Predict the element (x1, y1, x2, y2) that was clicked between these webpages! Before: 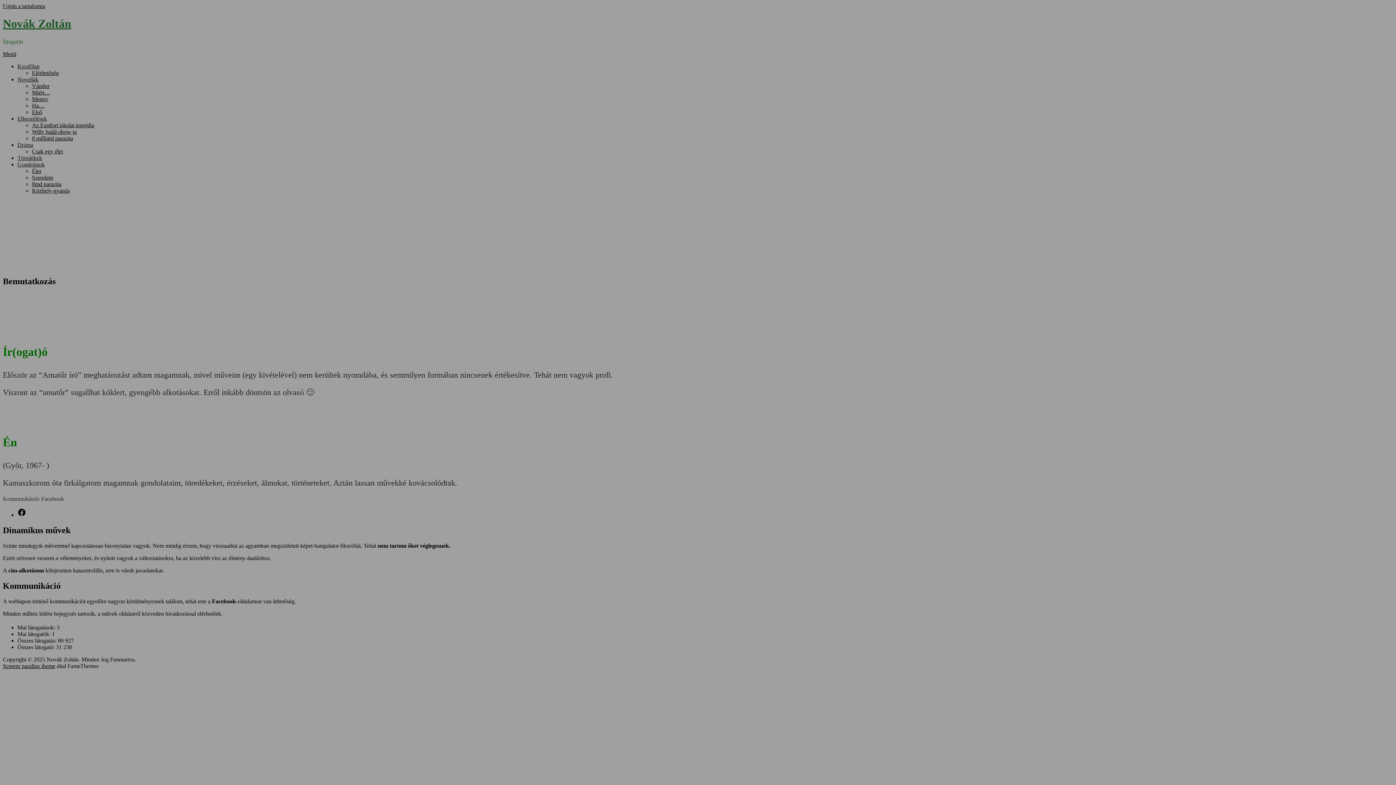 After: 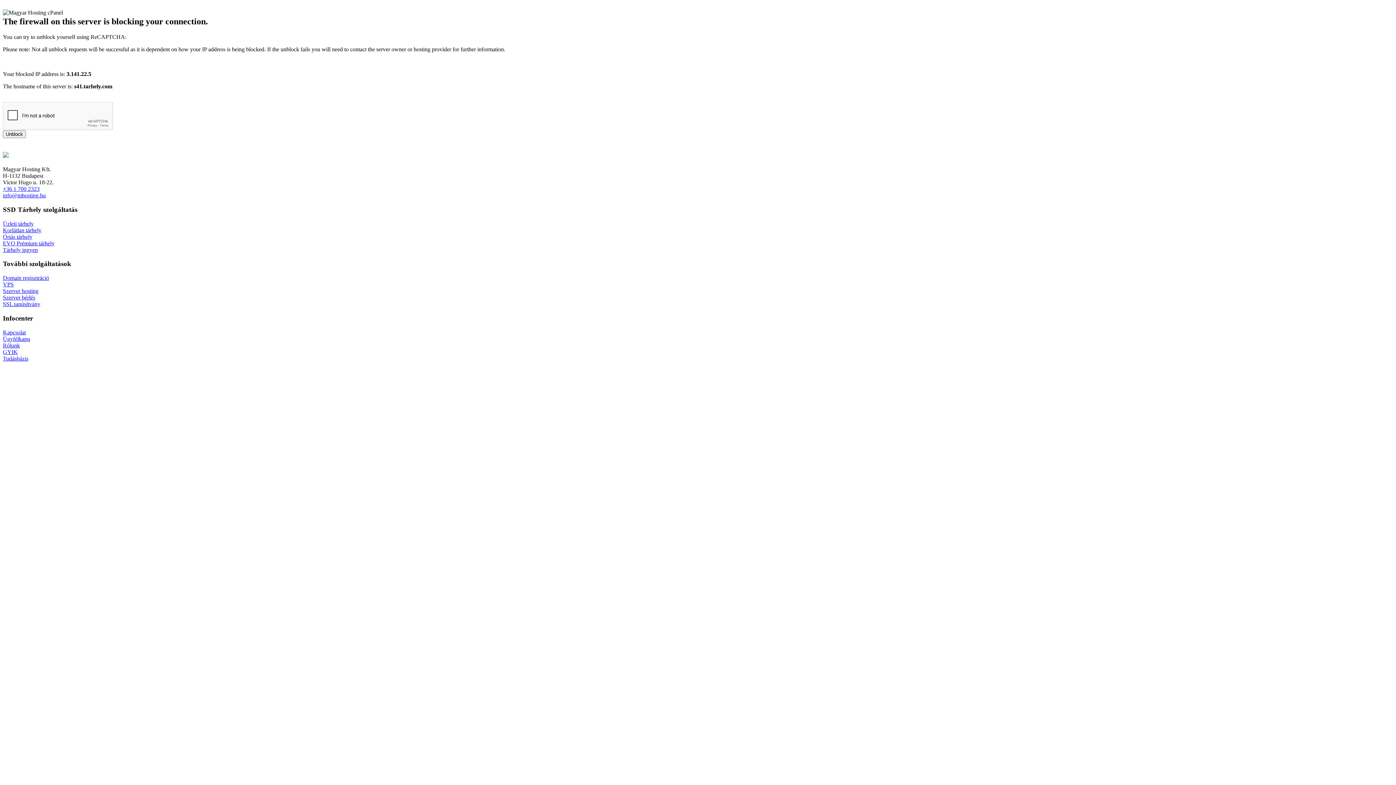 Action: bbox: (17, 115, 46, 121) label: Elbeszélések